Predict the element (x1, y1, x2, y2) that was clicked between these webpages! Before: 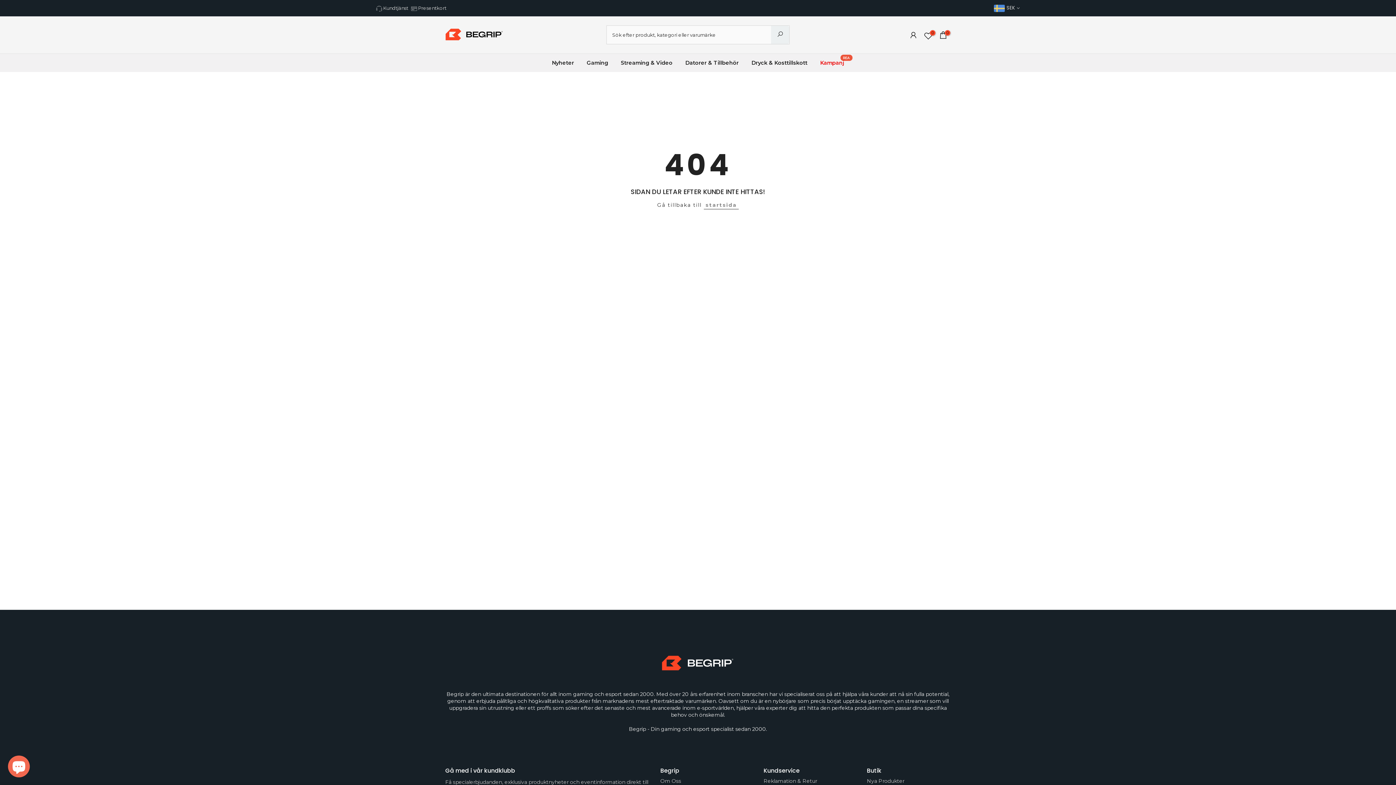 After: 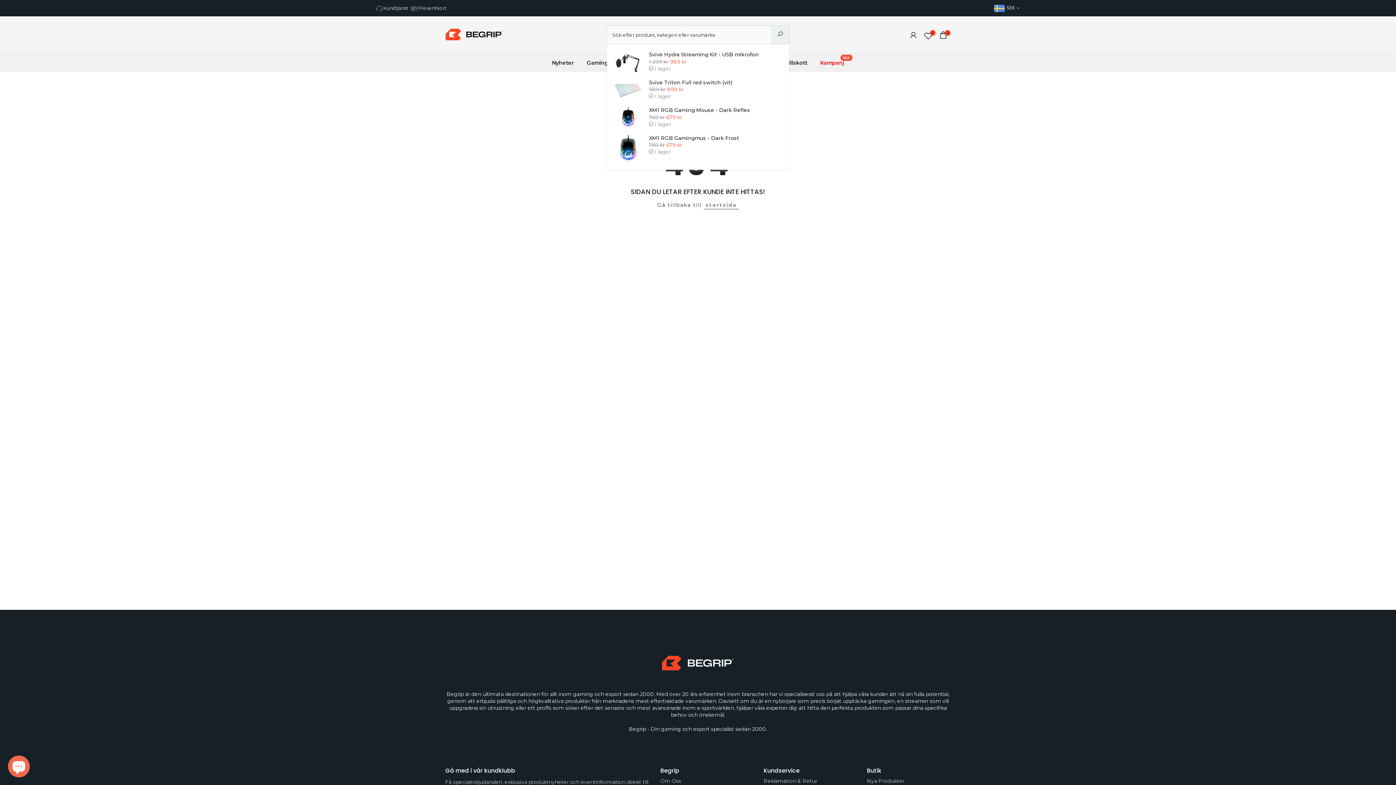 Action: bbox: (771, 25, 789, 44)